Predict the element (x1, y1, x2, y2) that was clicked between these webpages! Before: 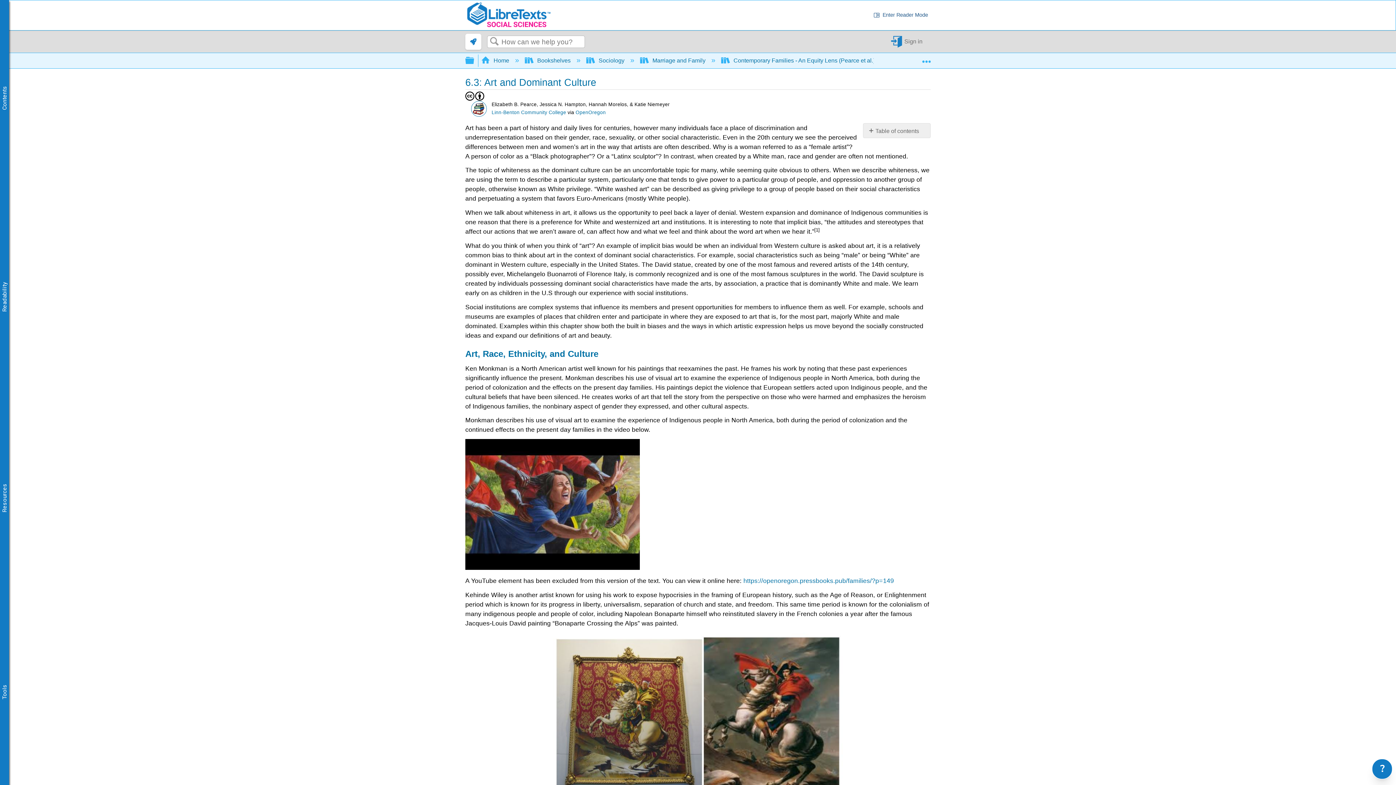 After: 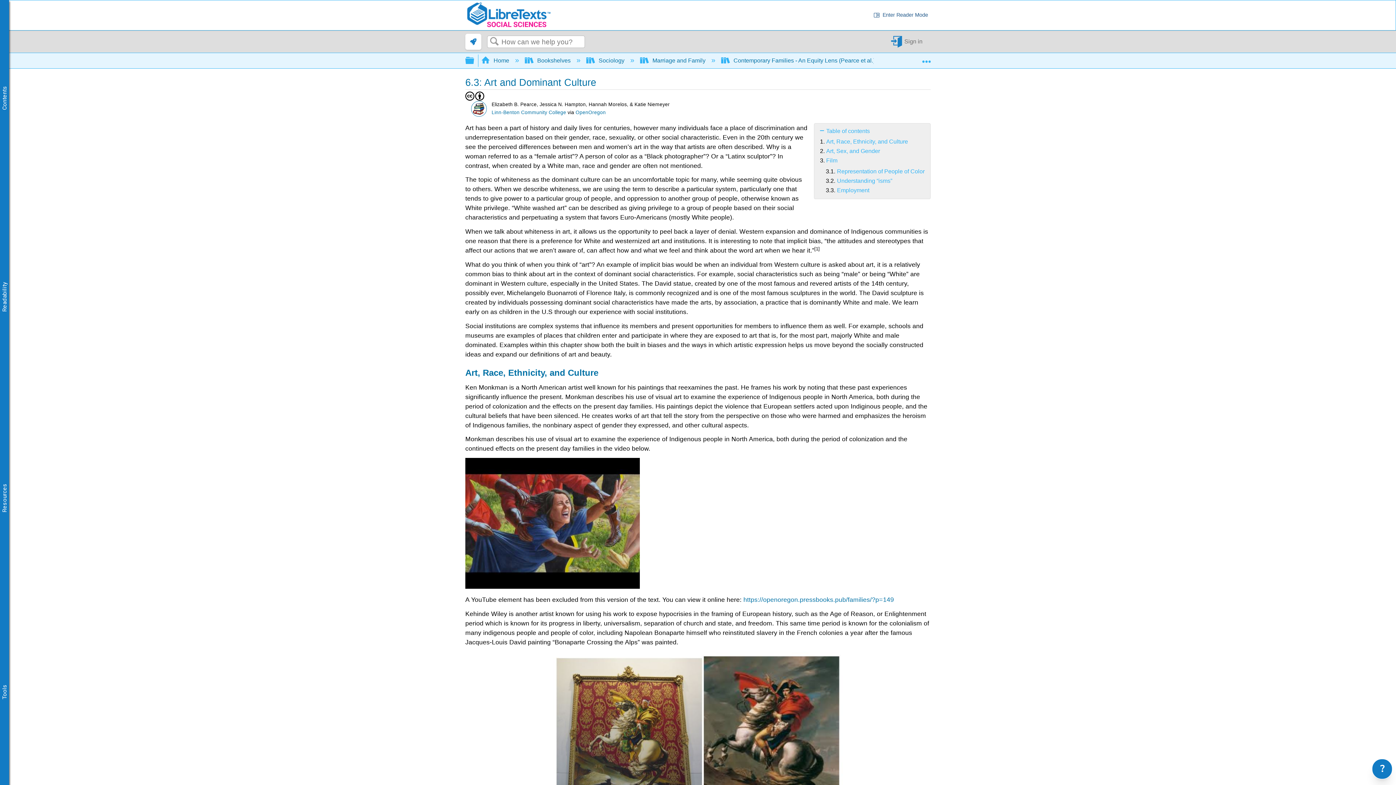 Action: label: Table of contents bbox: (868, 126, 926, 134)